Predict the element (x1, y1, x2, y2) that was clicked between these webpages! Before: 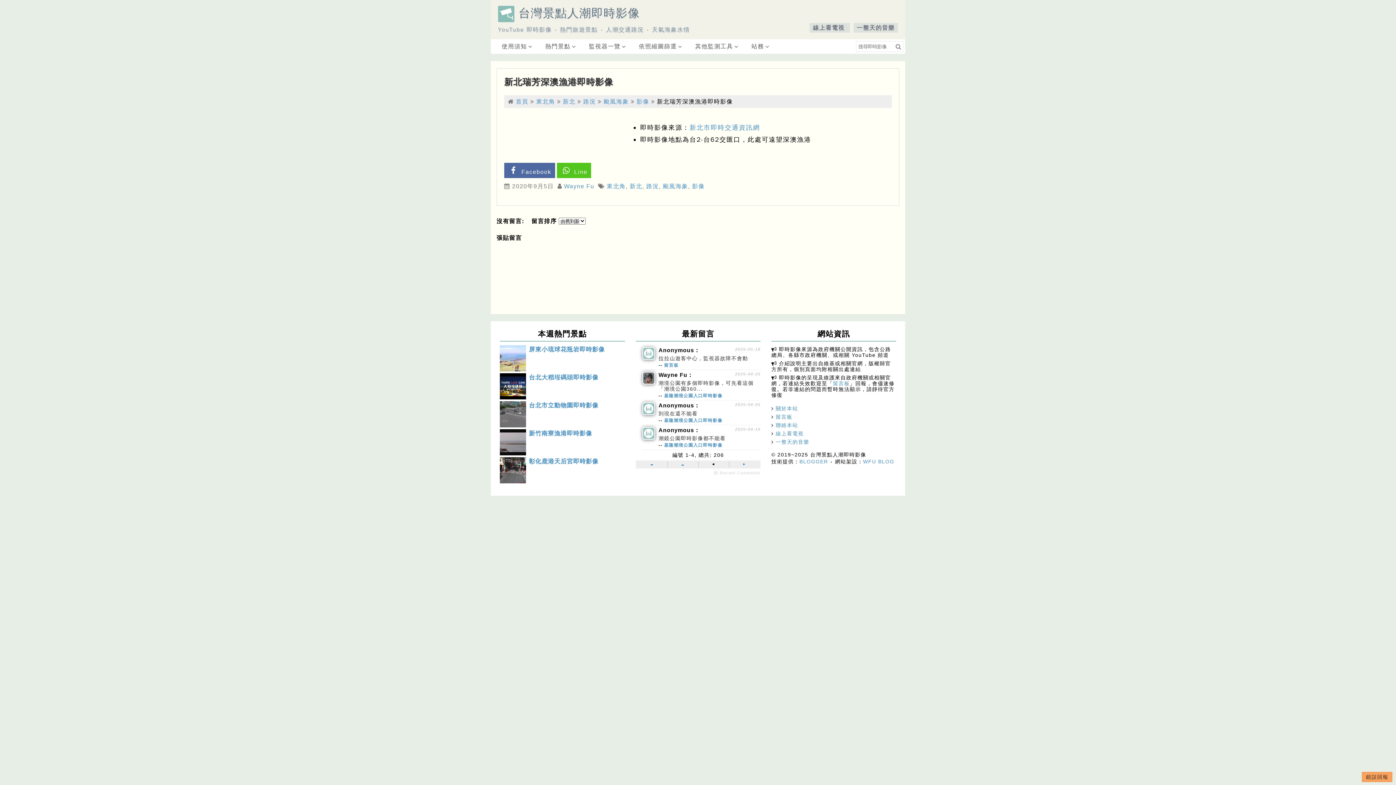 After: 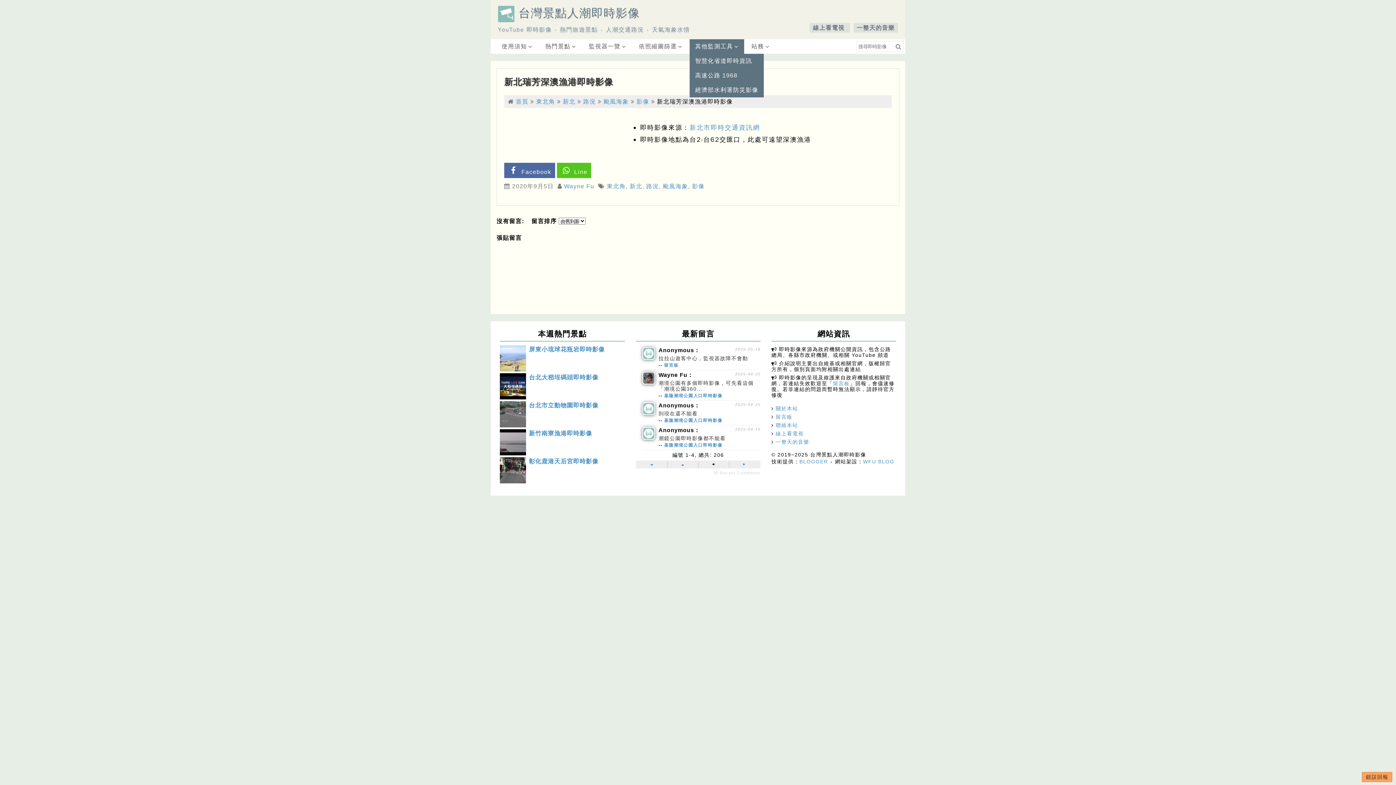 Action: bbox: (689, 39, 744, 53) label: 其他監測工具